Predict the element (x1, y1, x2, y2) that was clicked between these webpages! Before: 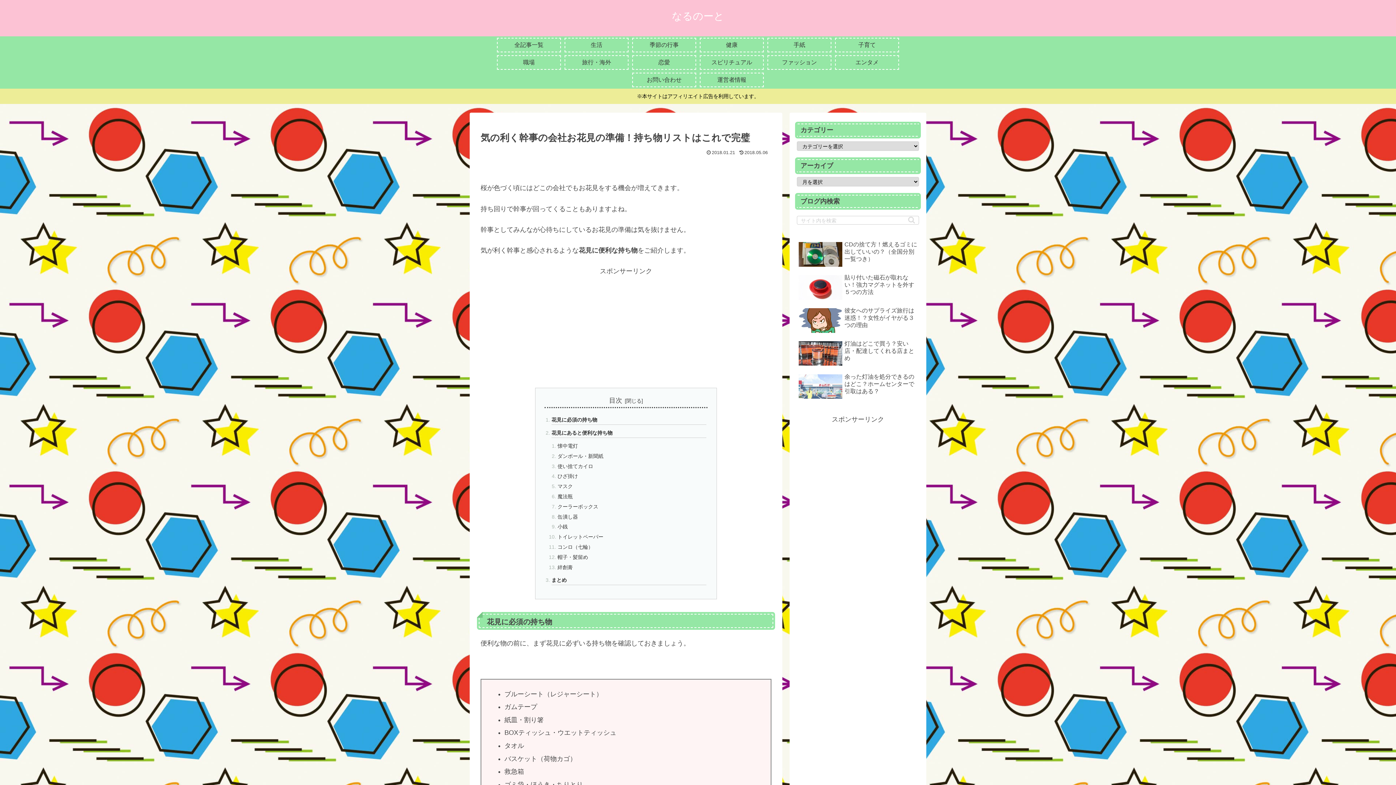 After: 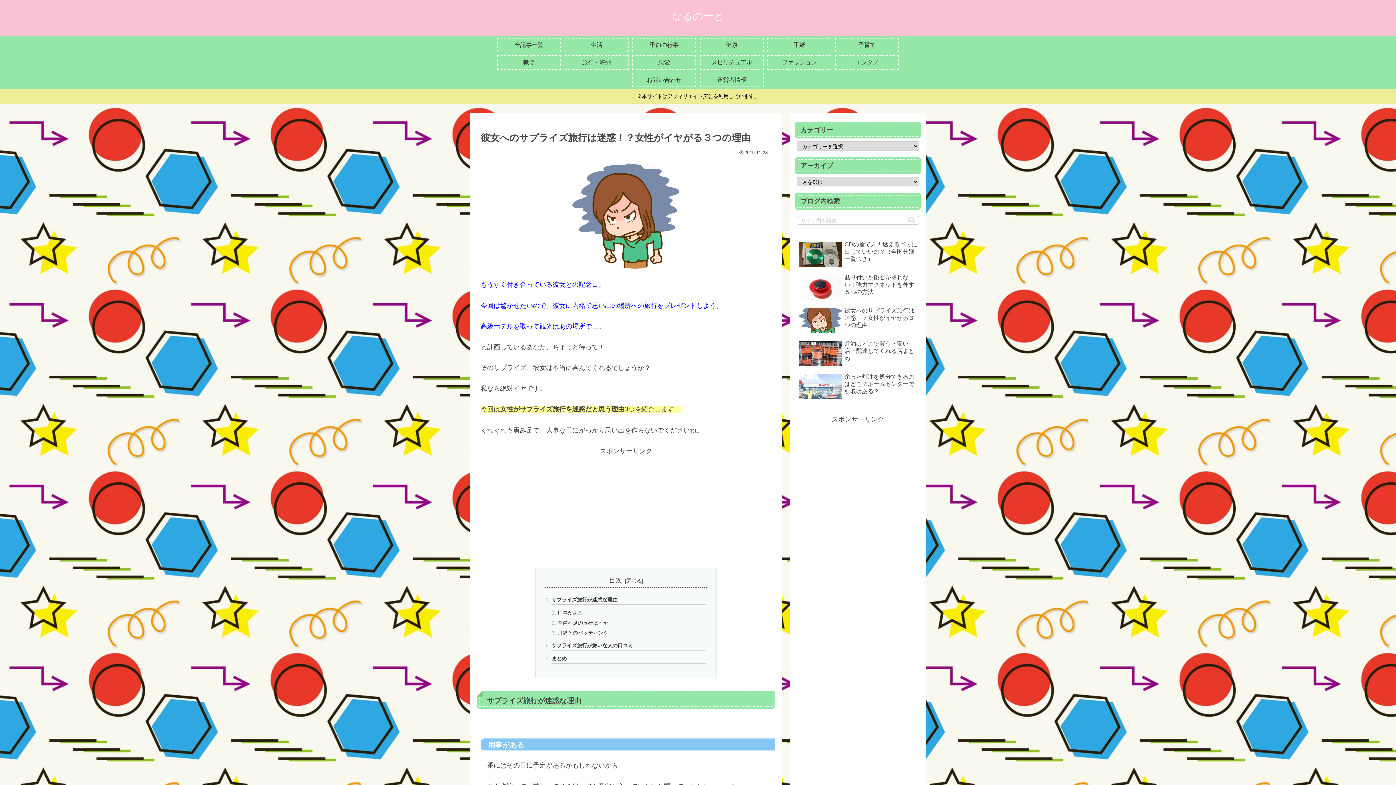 Action: label: 彼女へのサプライズ旅行は迷惑！？女性がイヤがる３つの理由 bbox: (797, 305, 919, 337)